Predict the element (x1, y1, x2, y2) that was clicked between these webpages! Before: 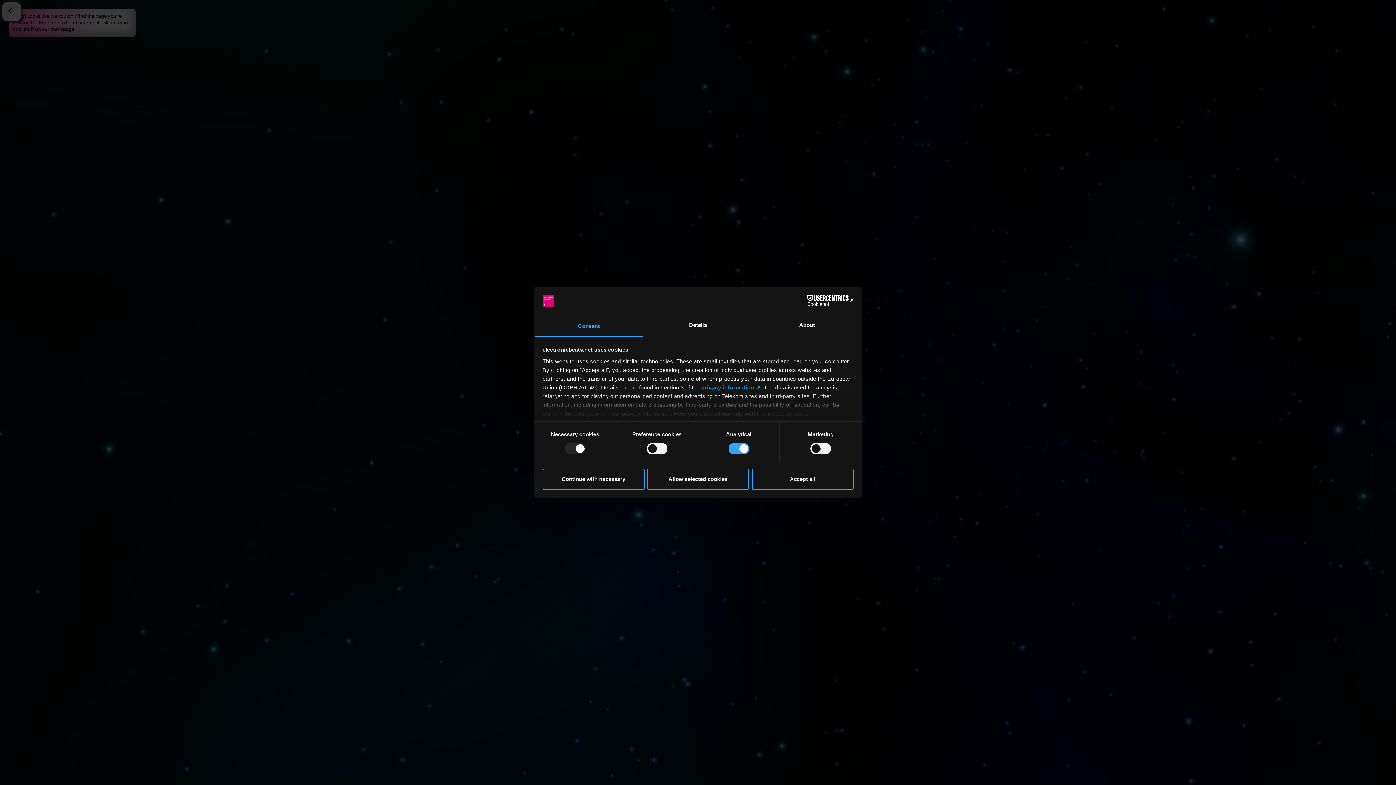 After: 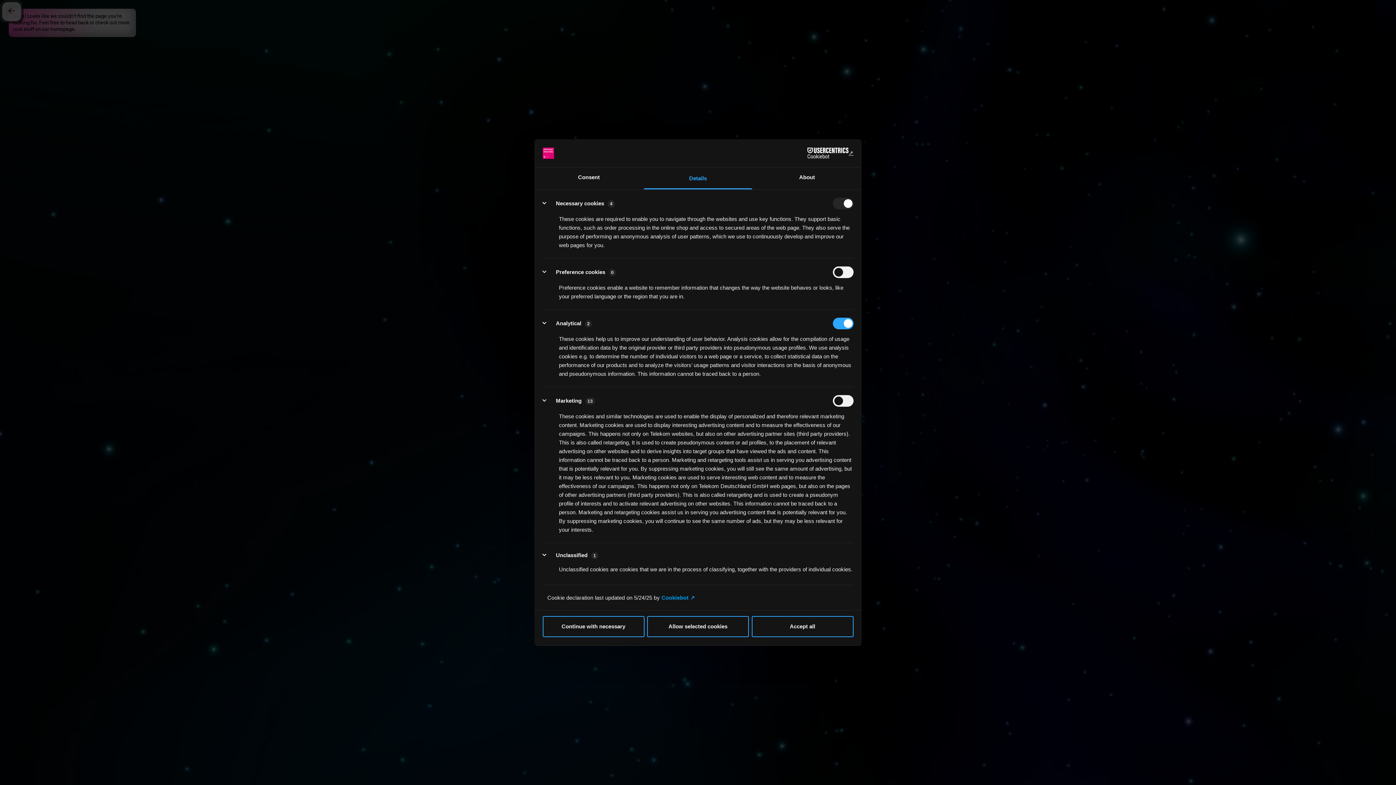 Action: bbox: (643, 315, 752, 337) label: Details